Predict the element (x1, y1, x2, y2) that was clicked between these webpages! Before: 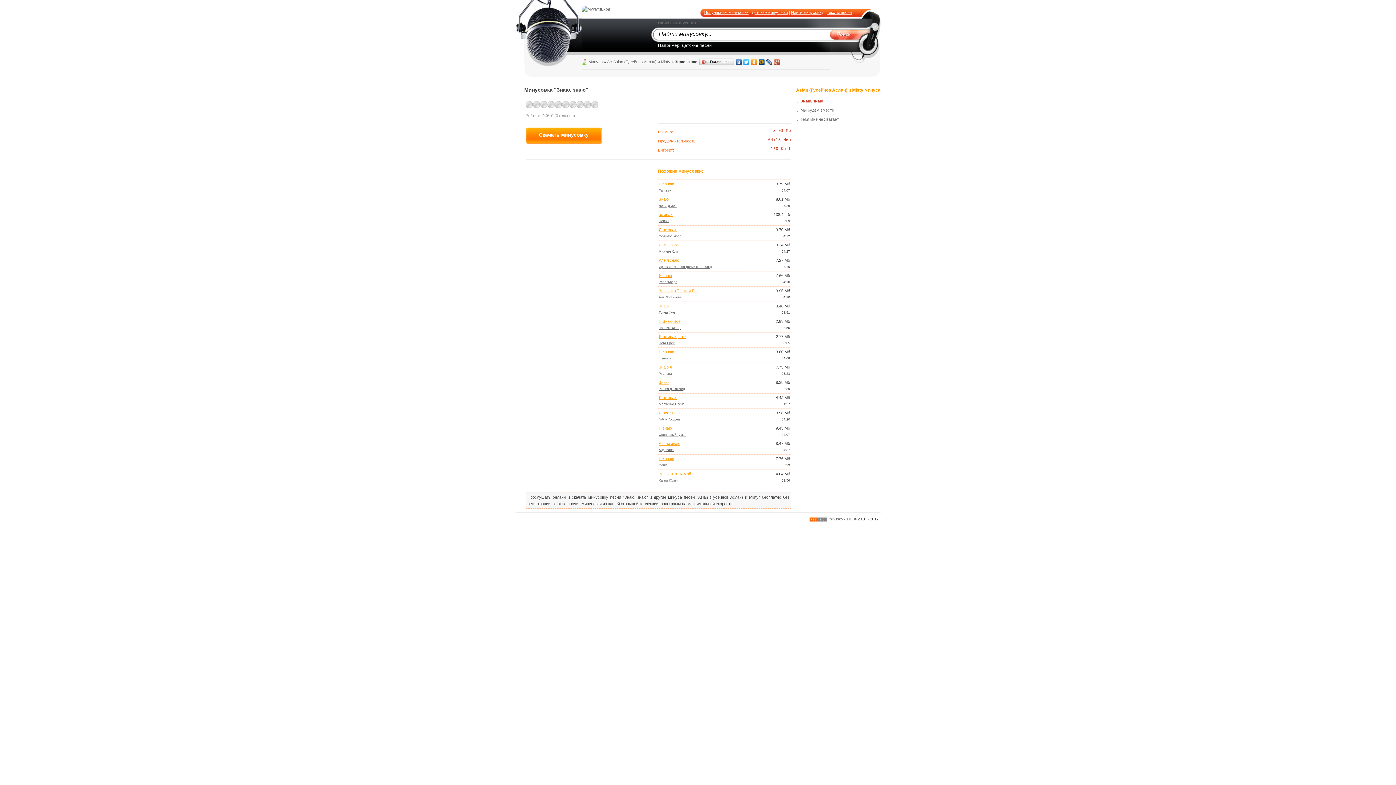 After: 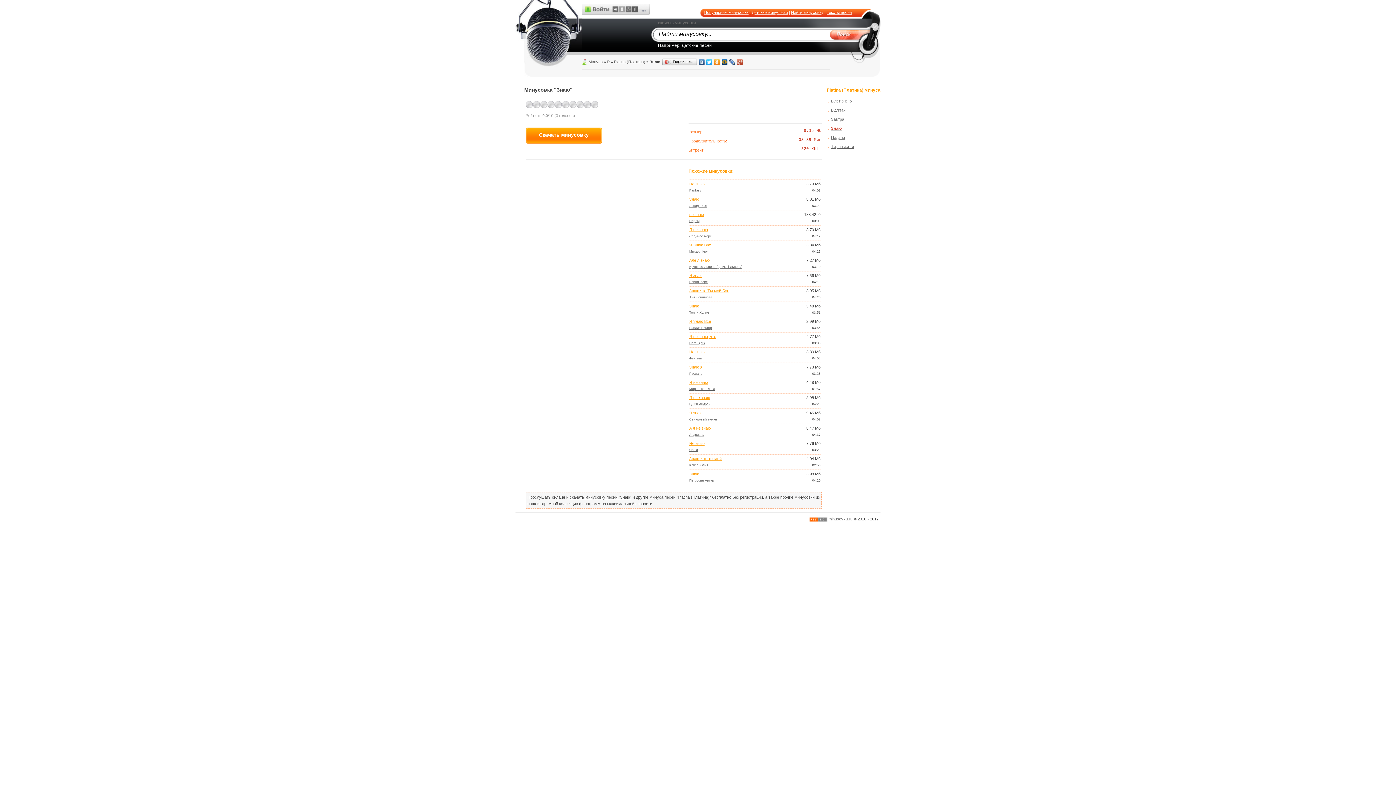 Action: label: Знаю bbox: (658, 380, 668, 384)